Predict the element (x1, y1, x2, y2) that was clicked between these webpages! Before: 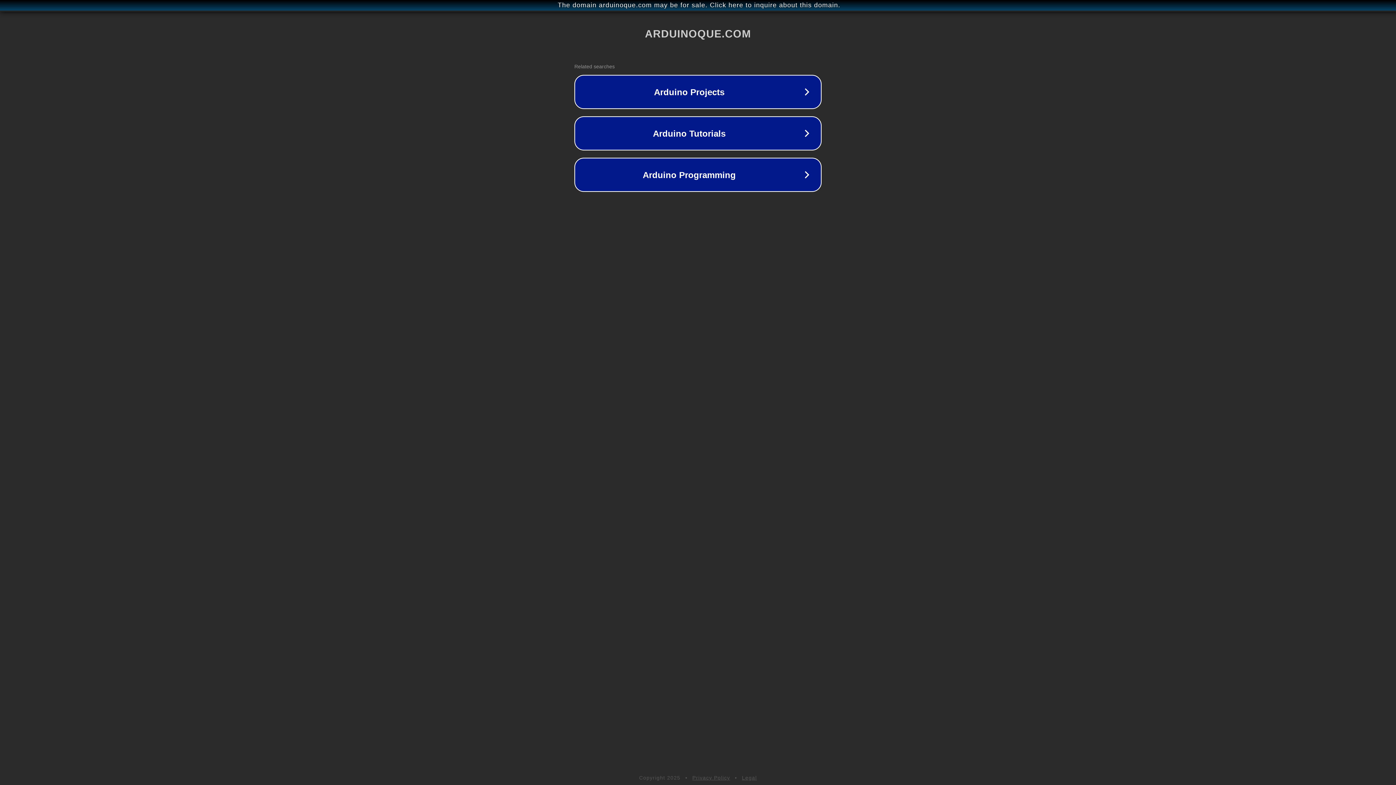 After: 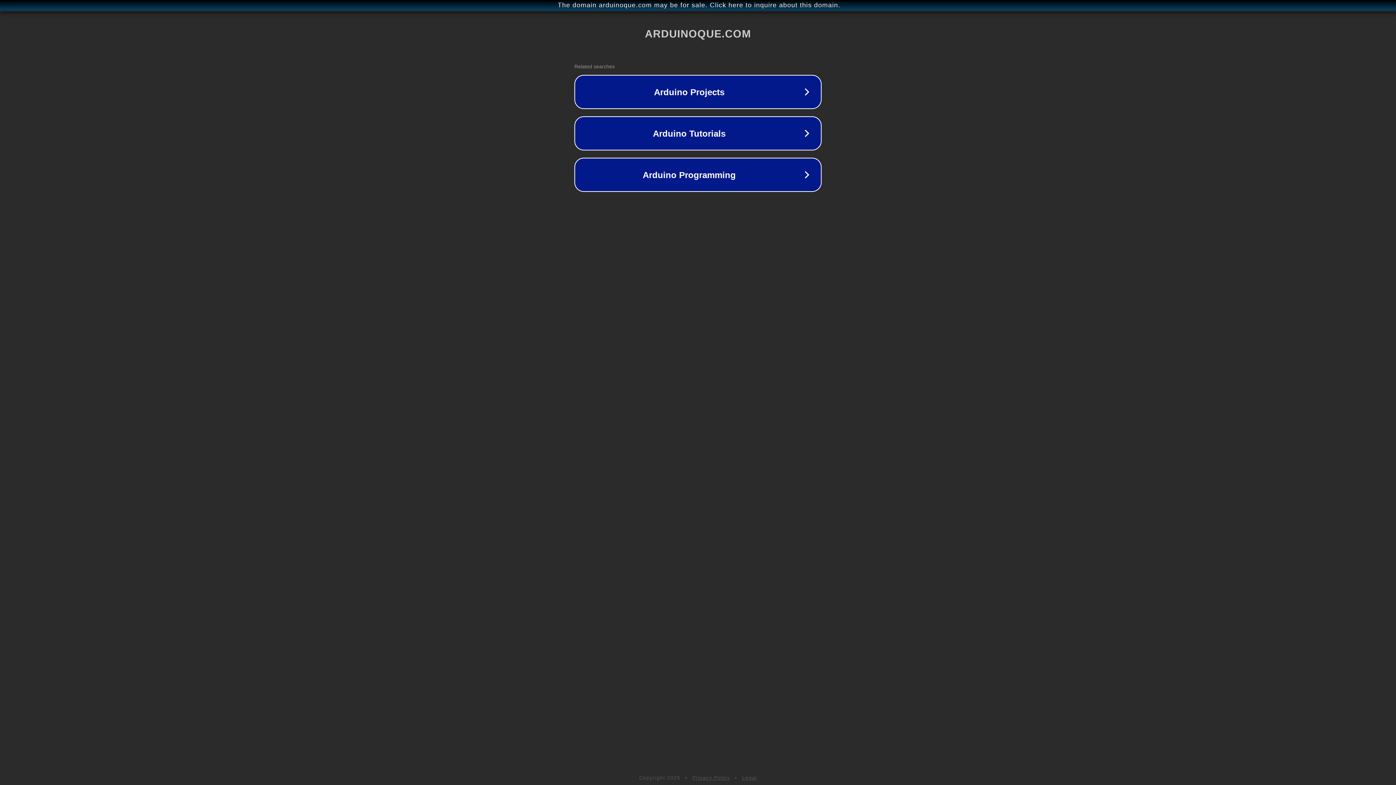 Action: label: Privacy Policy bbox: (692, 775, 730, 781)